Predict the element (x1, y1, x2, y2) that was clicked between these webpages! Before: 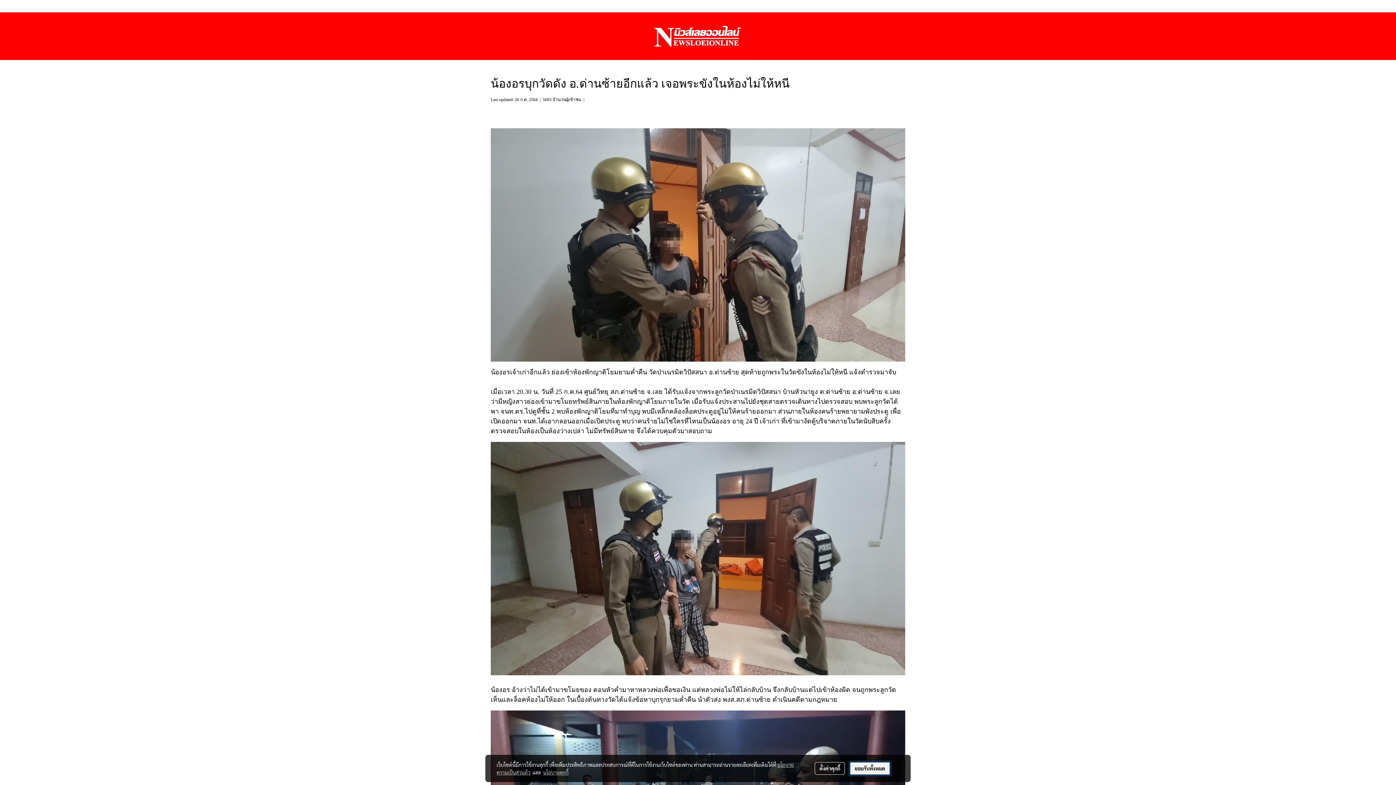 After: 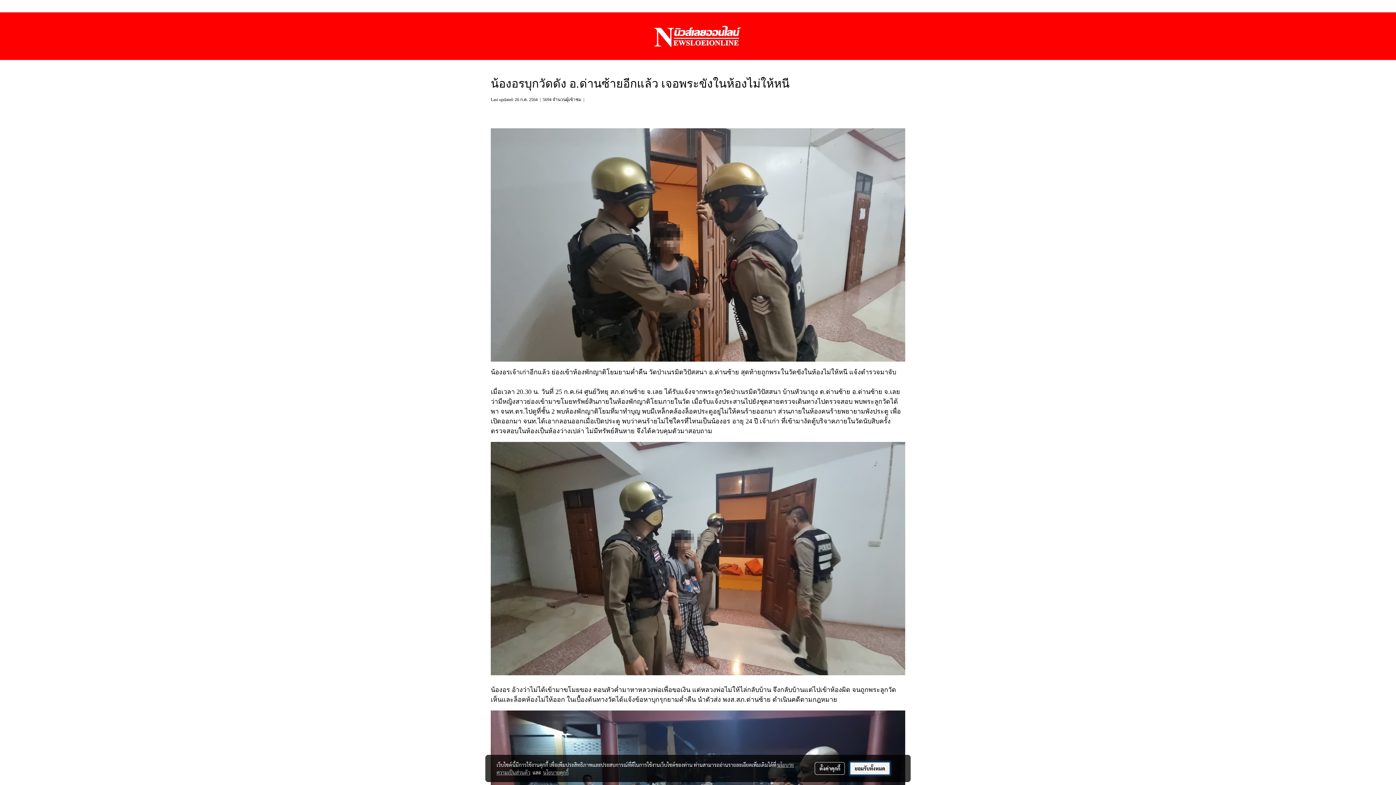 Action: label: น้องอรบุกวัดดัง อ.ด่านซ้ายอีกแล้ว เจอพระขังในห้องไม่ให้หนี bbox: (593, 62, 724, 68)